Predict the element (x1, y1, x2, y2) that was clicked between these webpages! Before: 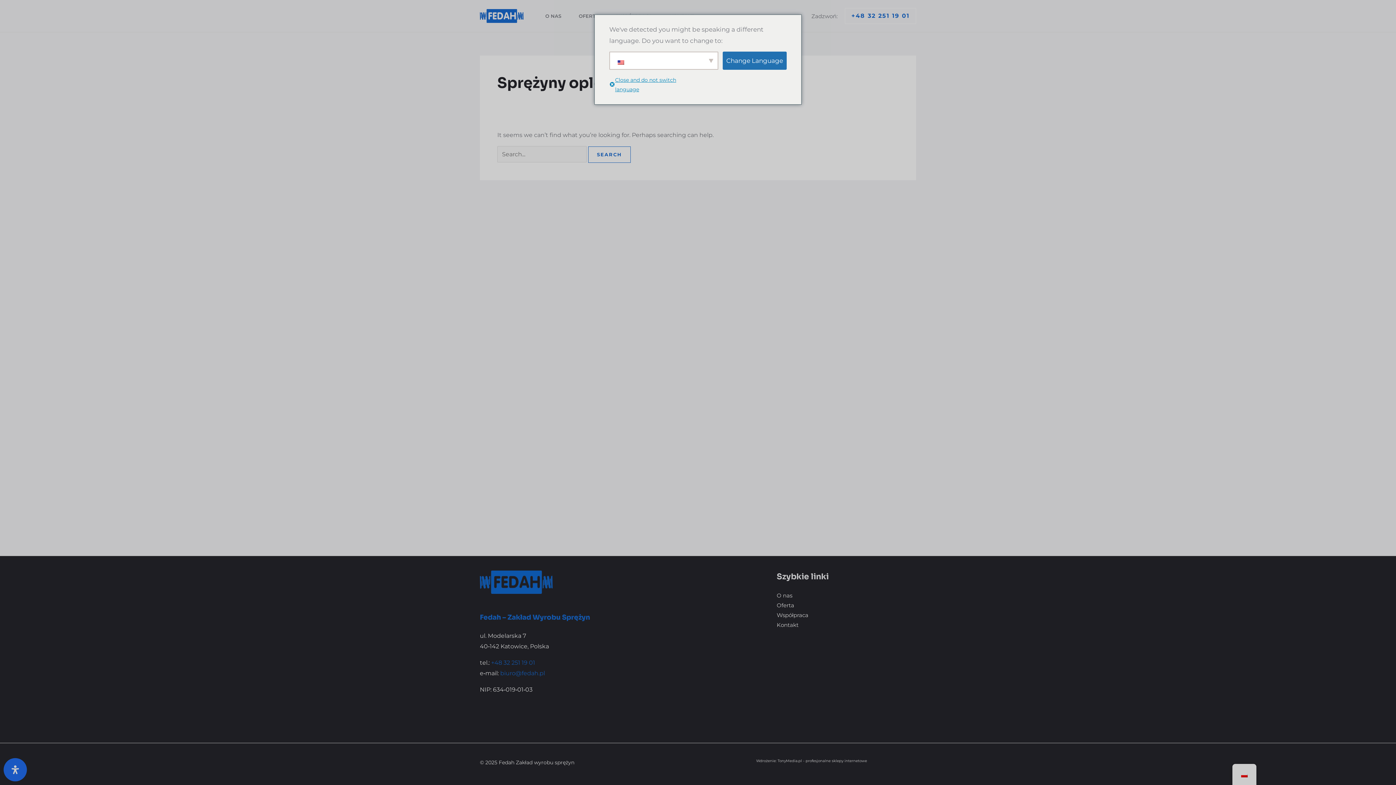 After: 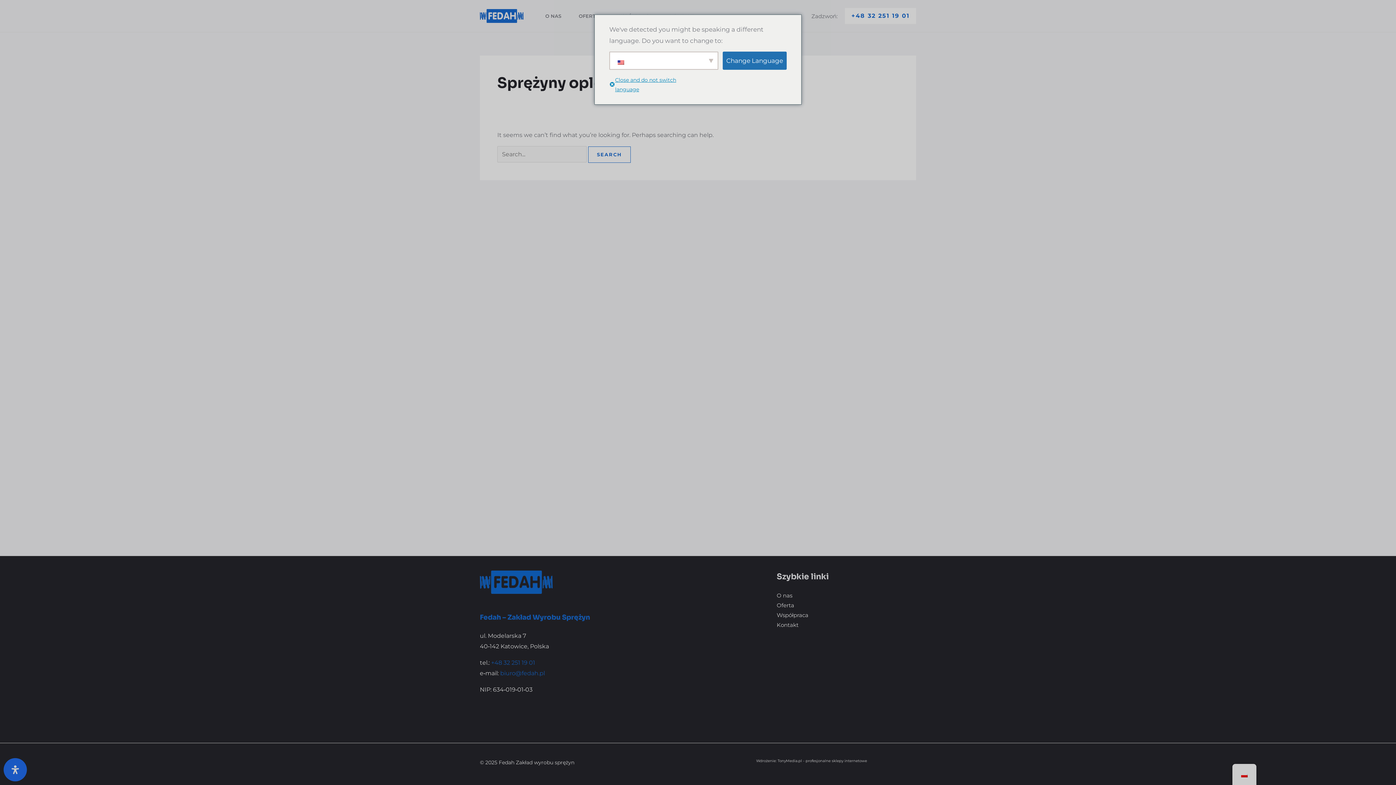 Action: bbox: (845, 8, 916, 24) label: +48 32 251 19 01